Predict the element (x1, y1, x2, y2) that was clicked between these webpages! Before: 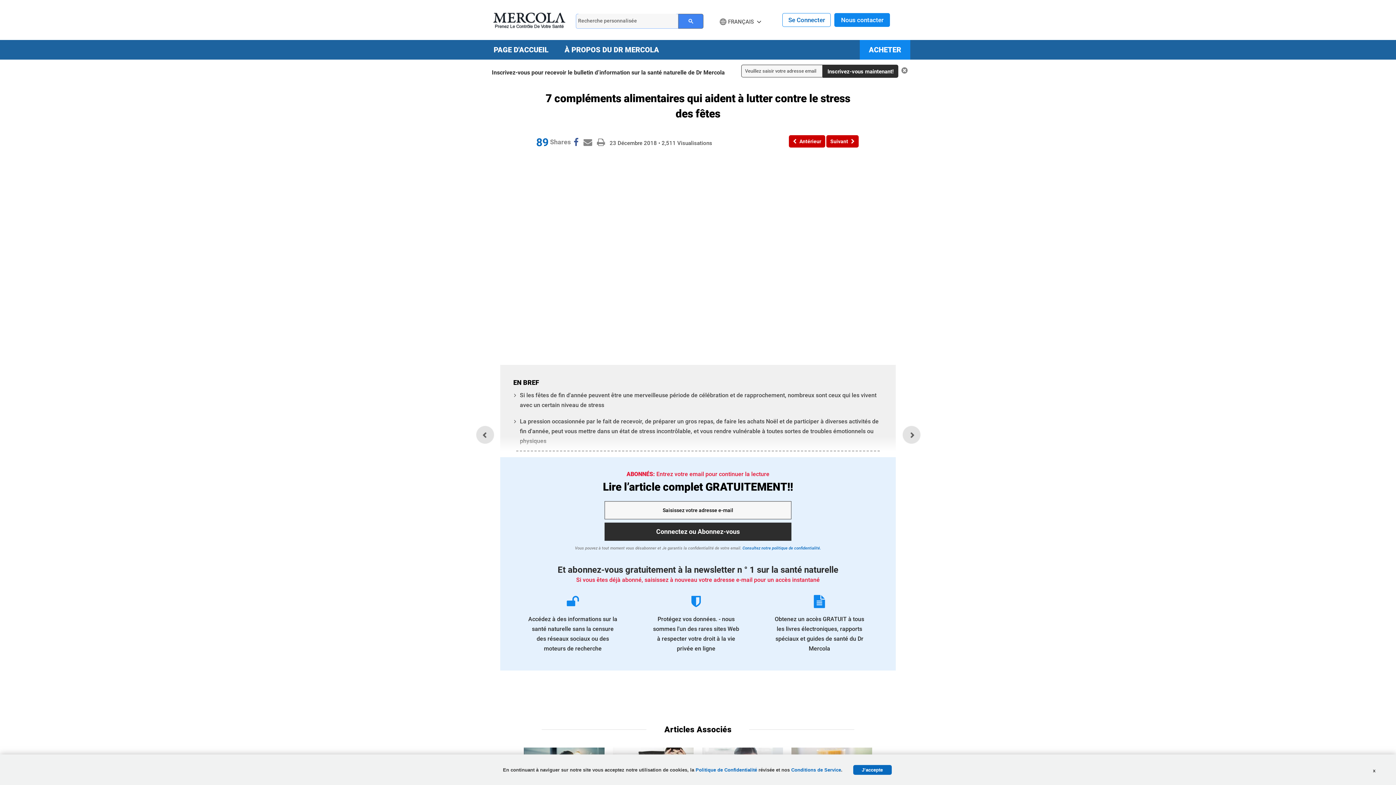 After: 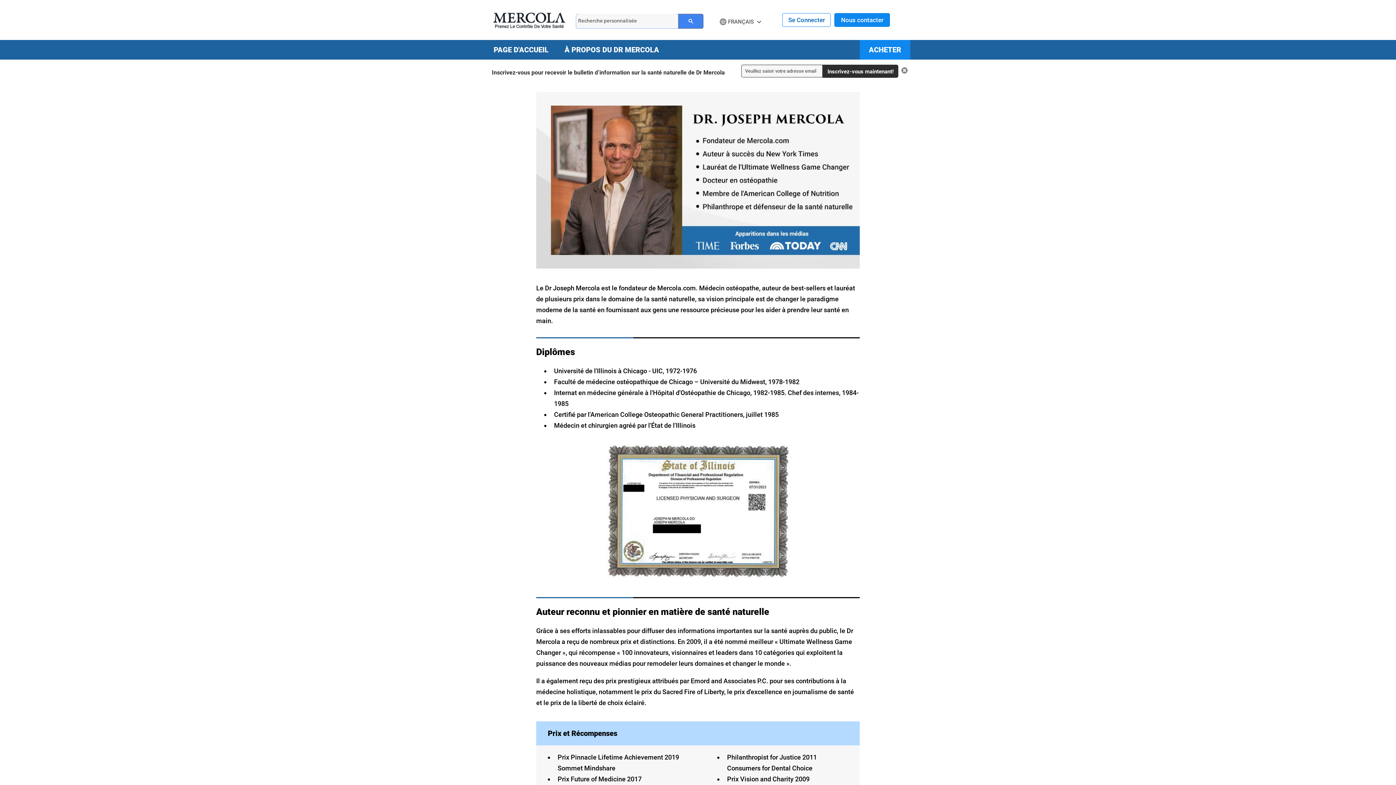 Action: bbox: (556, 41, 667, 59) label: À PROPOS DU DR MERCOLA